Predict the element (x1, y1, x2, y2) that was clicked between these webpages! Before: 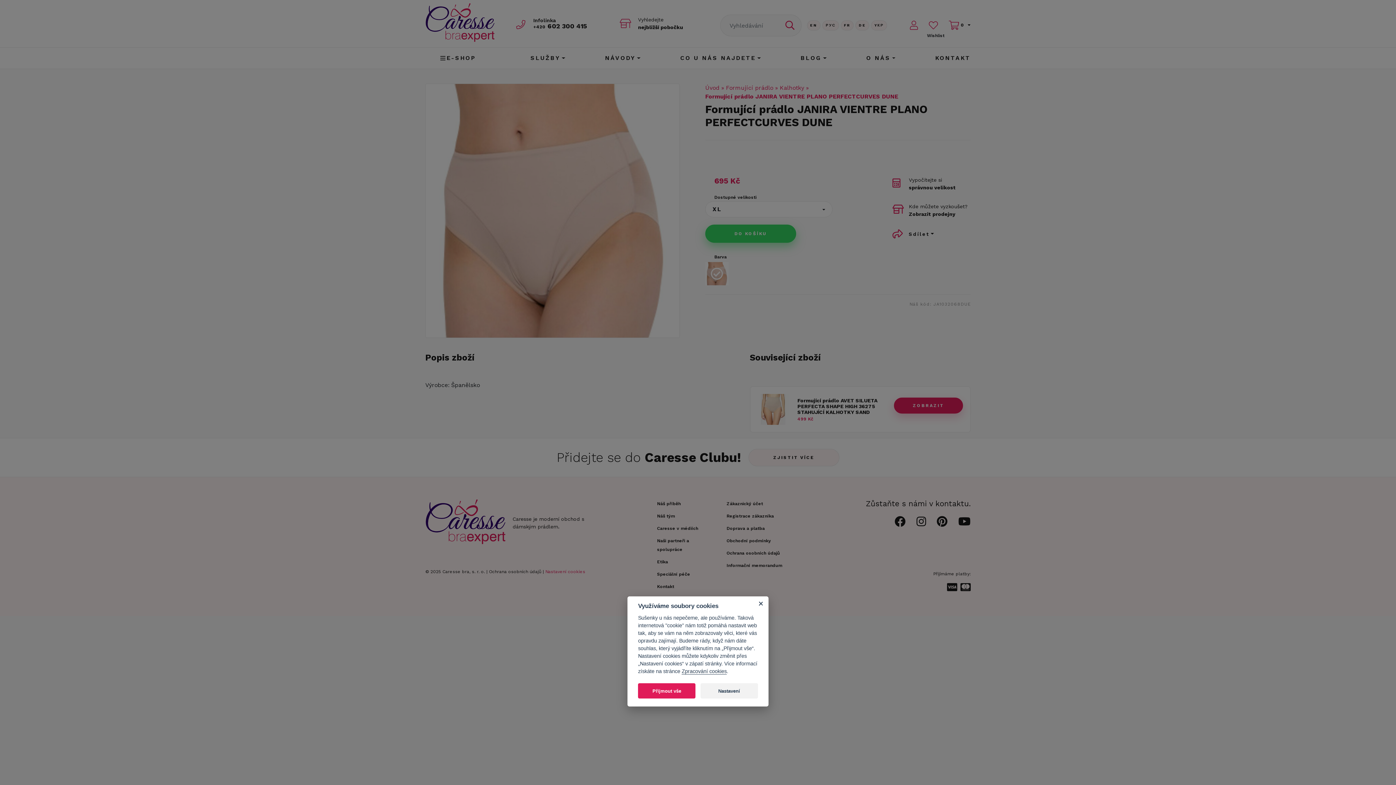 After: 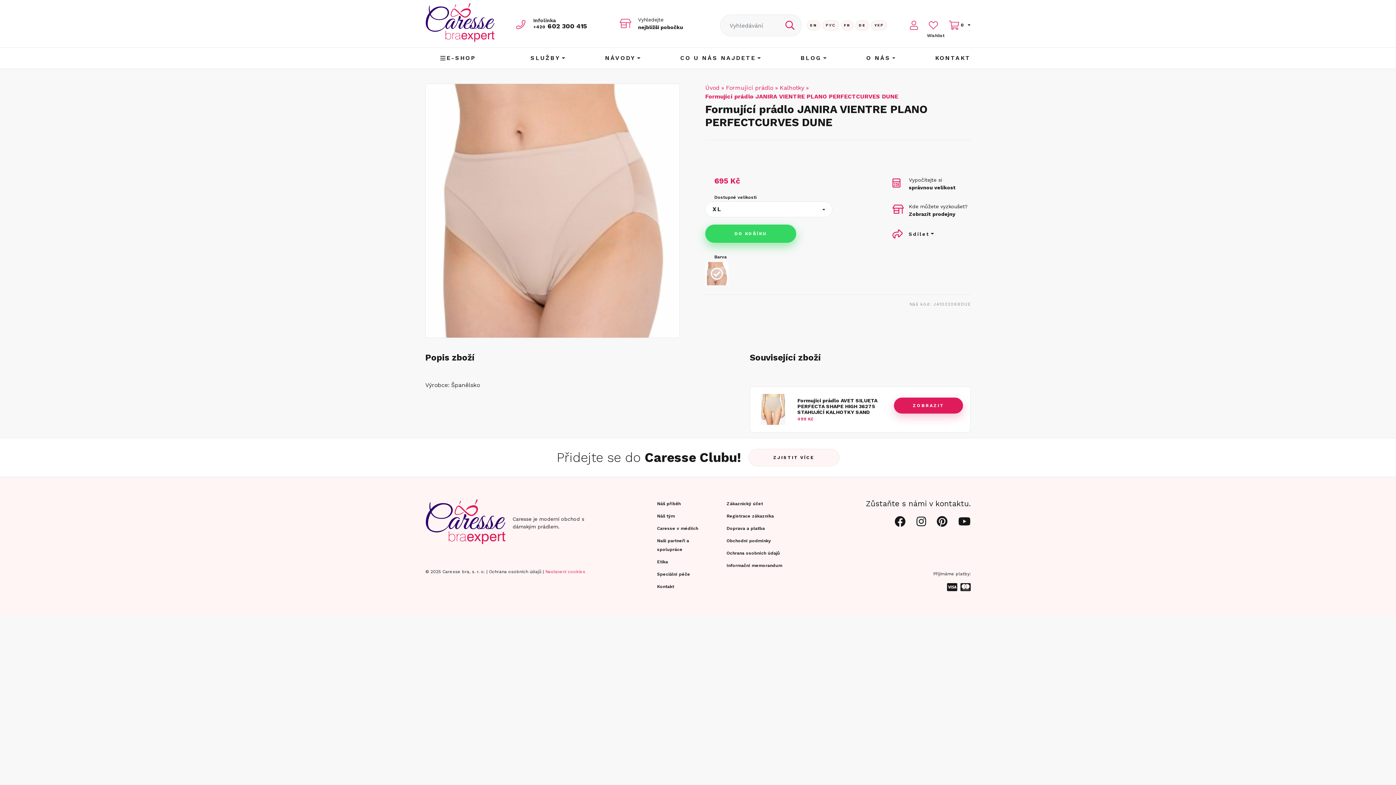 Action: label: Přijmout vše bbox: (638, 683, 695, 698)